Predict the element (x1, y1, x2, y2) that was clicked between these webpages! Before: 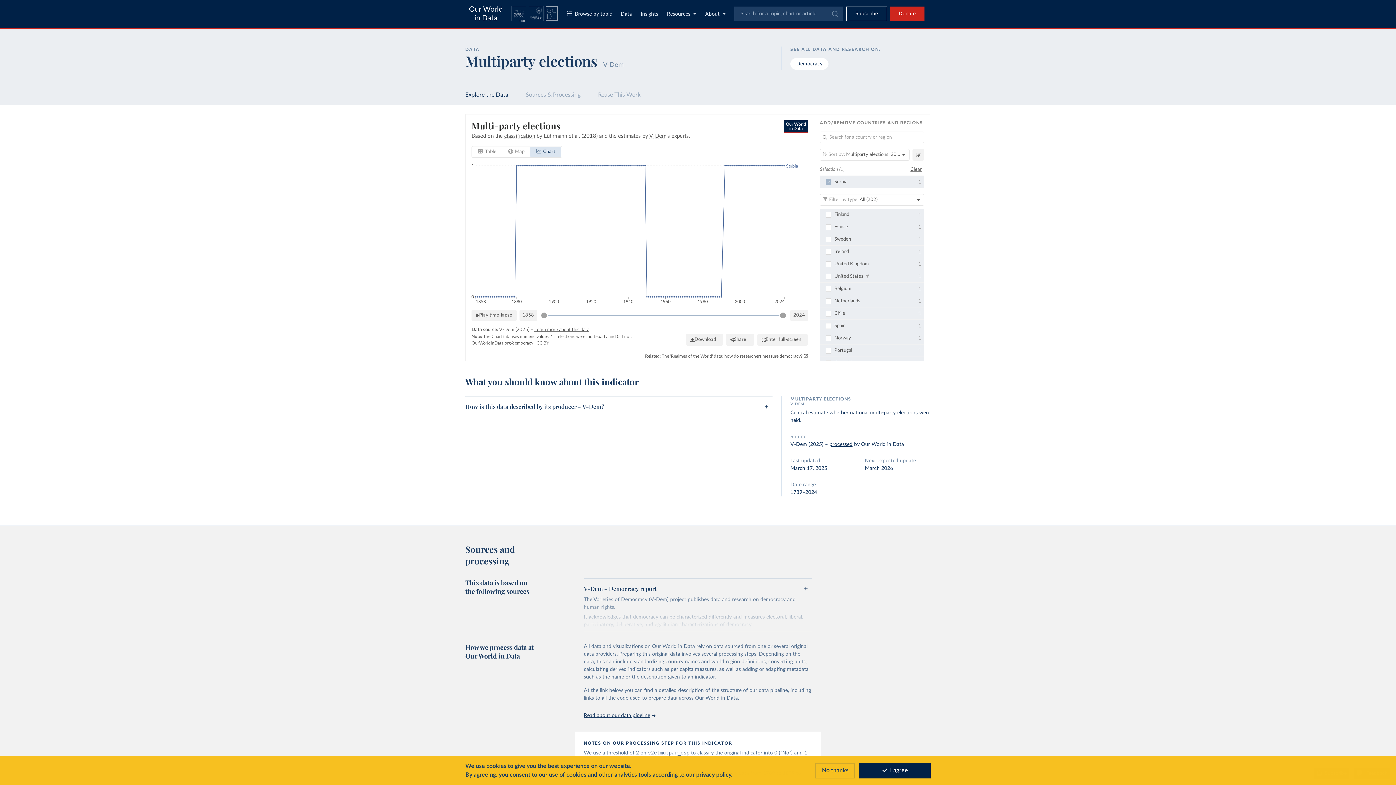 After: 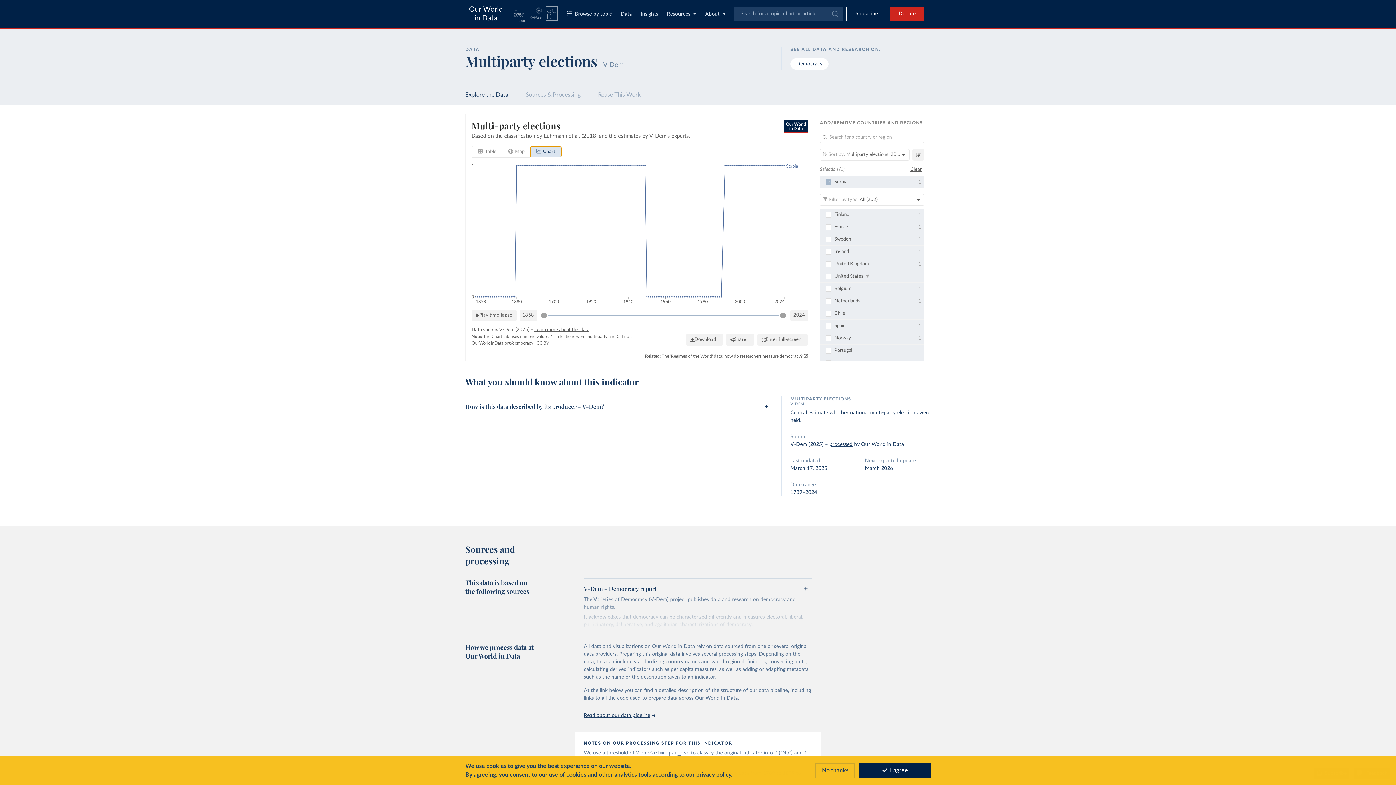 Action: bbox: (530, 146, 561, 157) label: LineChart